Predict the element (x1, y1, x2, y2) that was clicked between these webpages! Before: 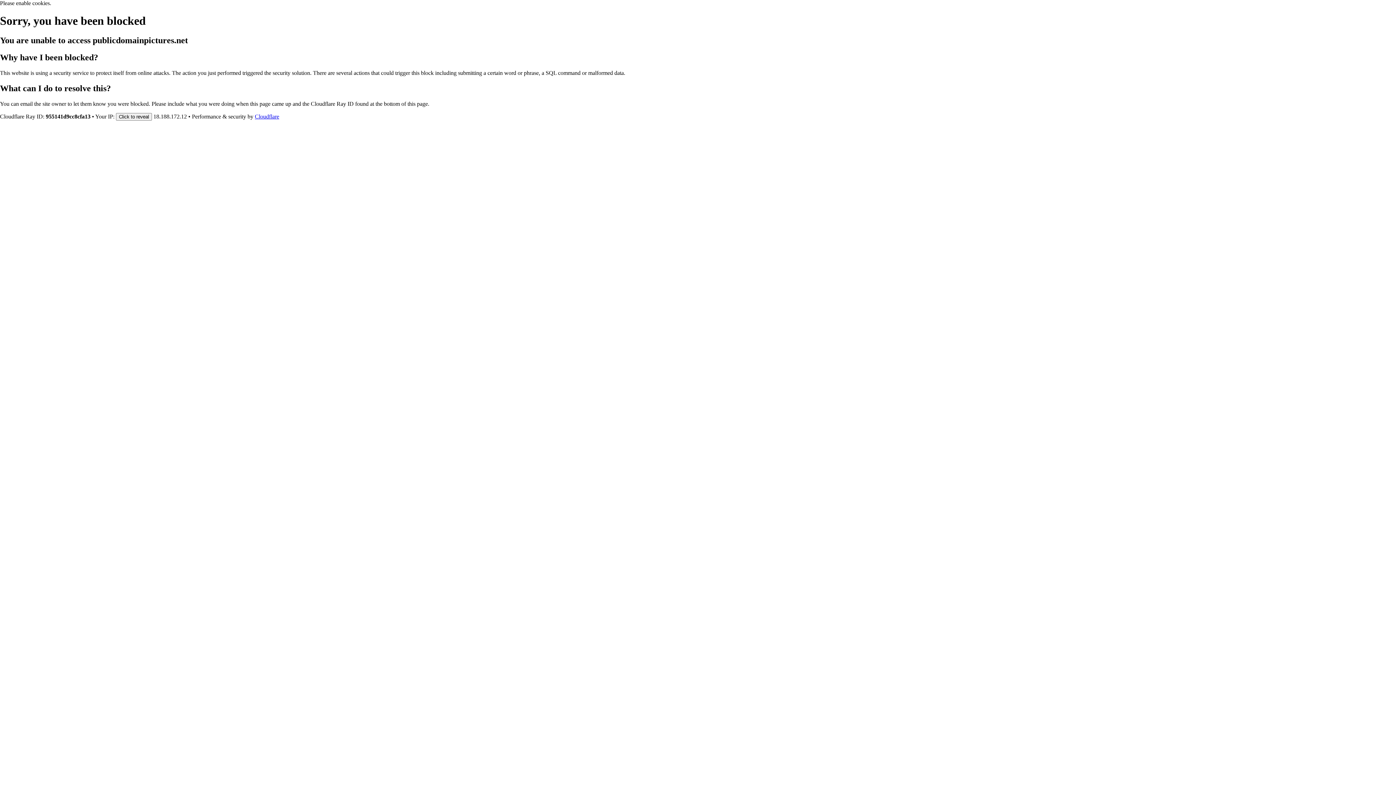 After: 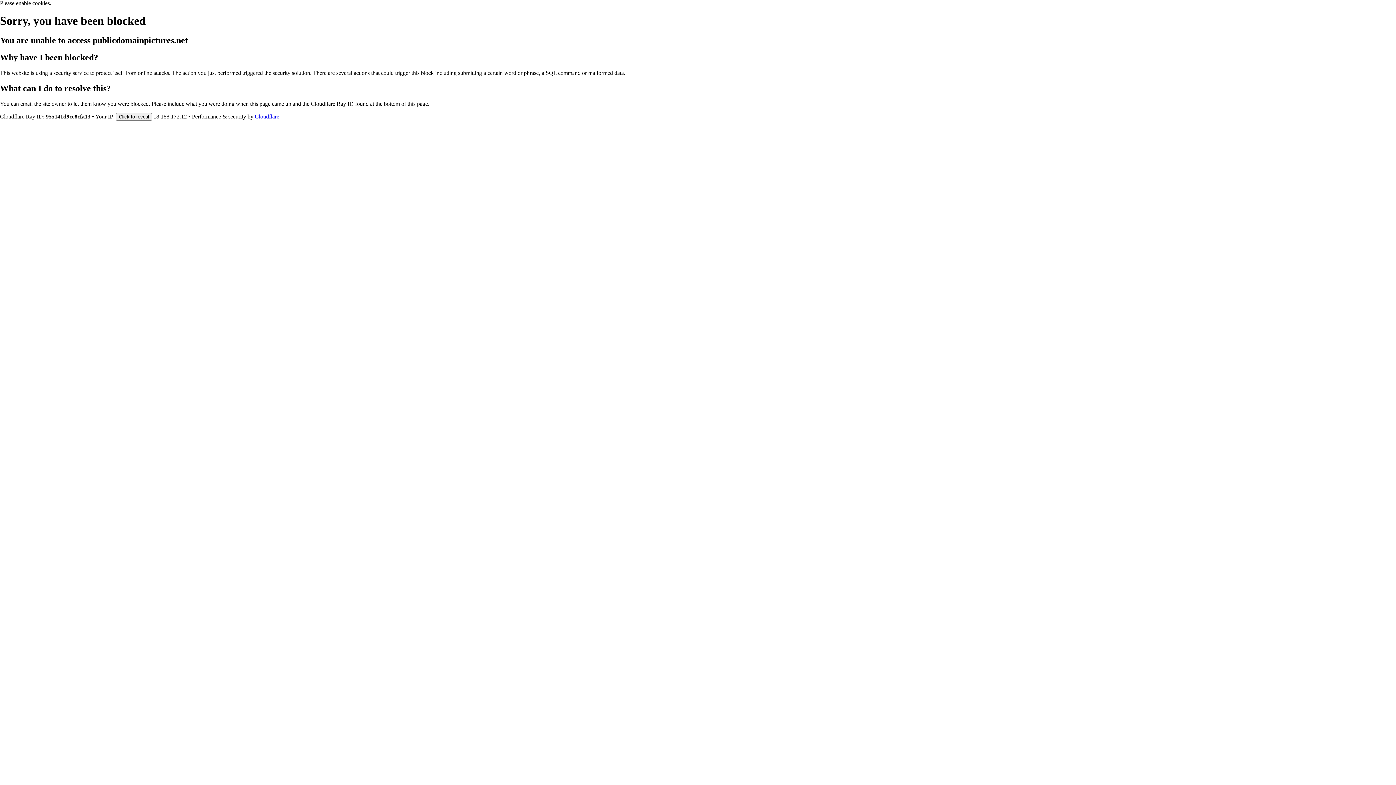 Action: bbox: (254, 113, 279, 119) label: Cloudflare